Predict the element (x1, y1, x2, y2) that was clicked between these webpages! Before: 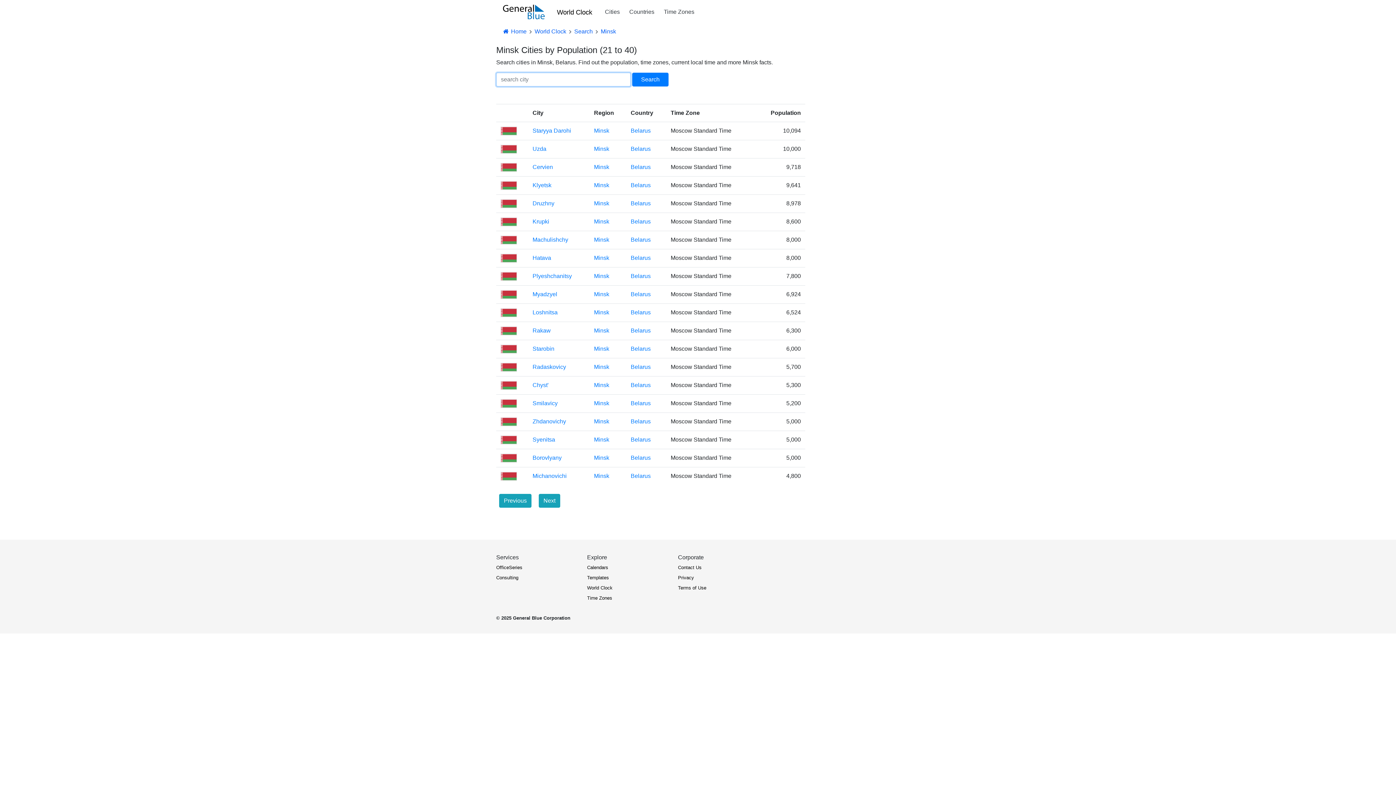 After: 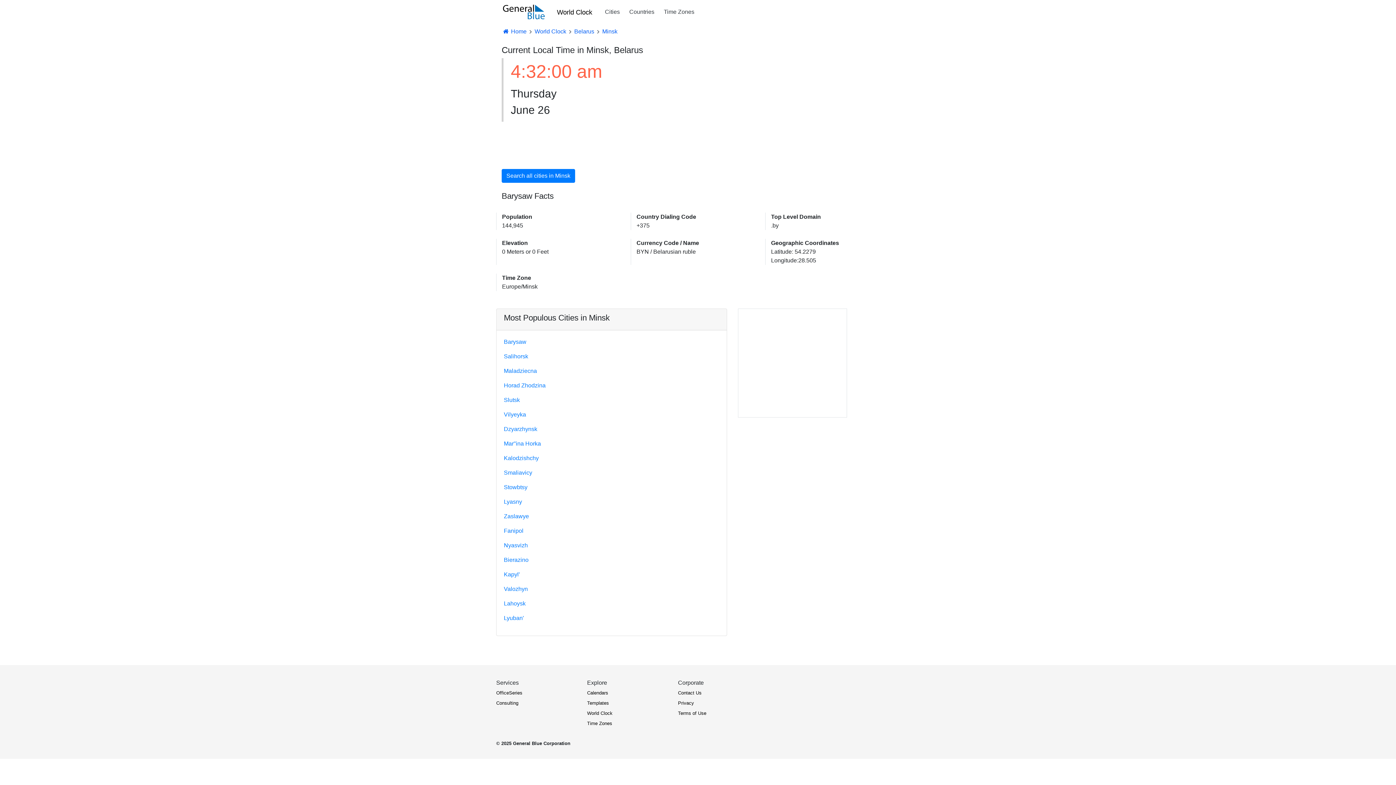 Action: bbox: (594, 436, 609, 442) label: Minsk